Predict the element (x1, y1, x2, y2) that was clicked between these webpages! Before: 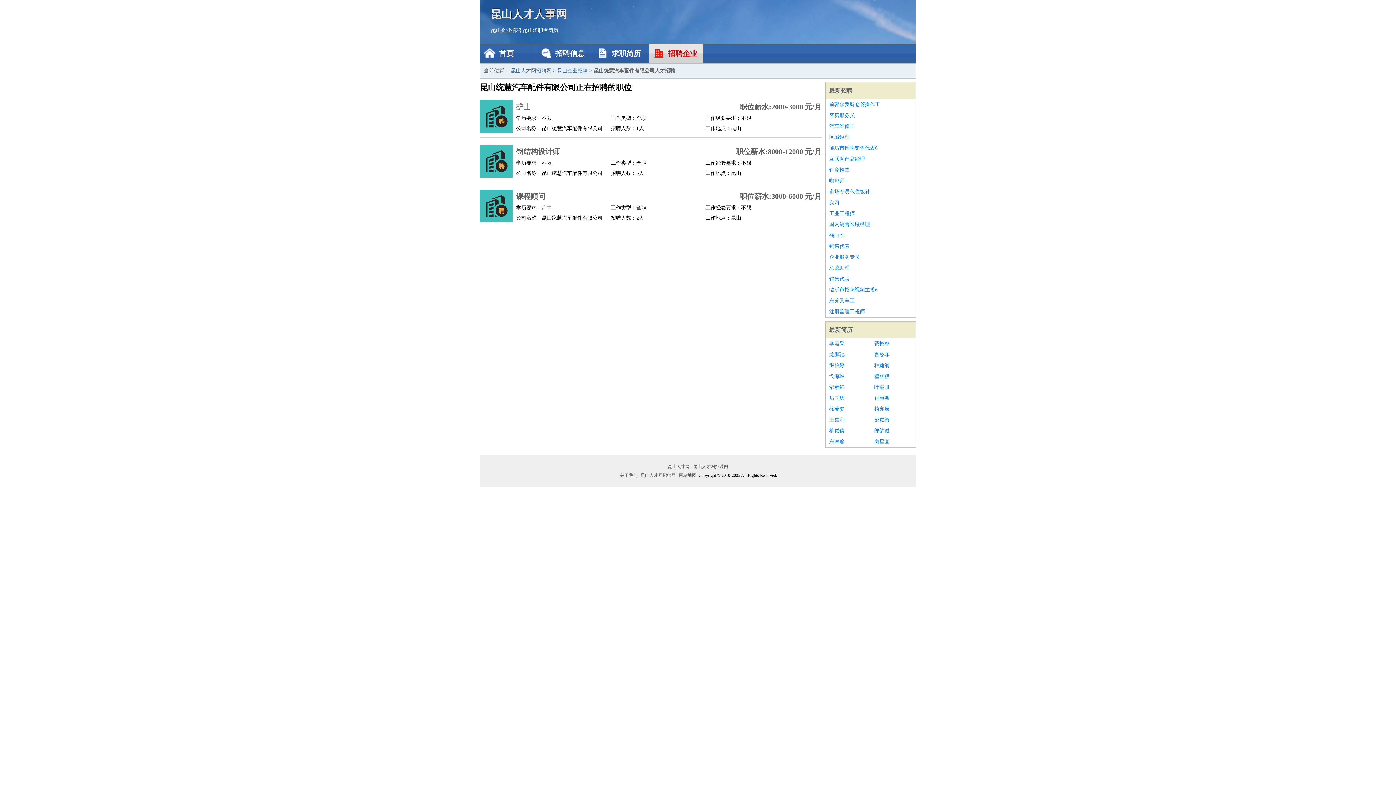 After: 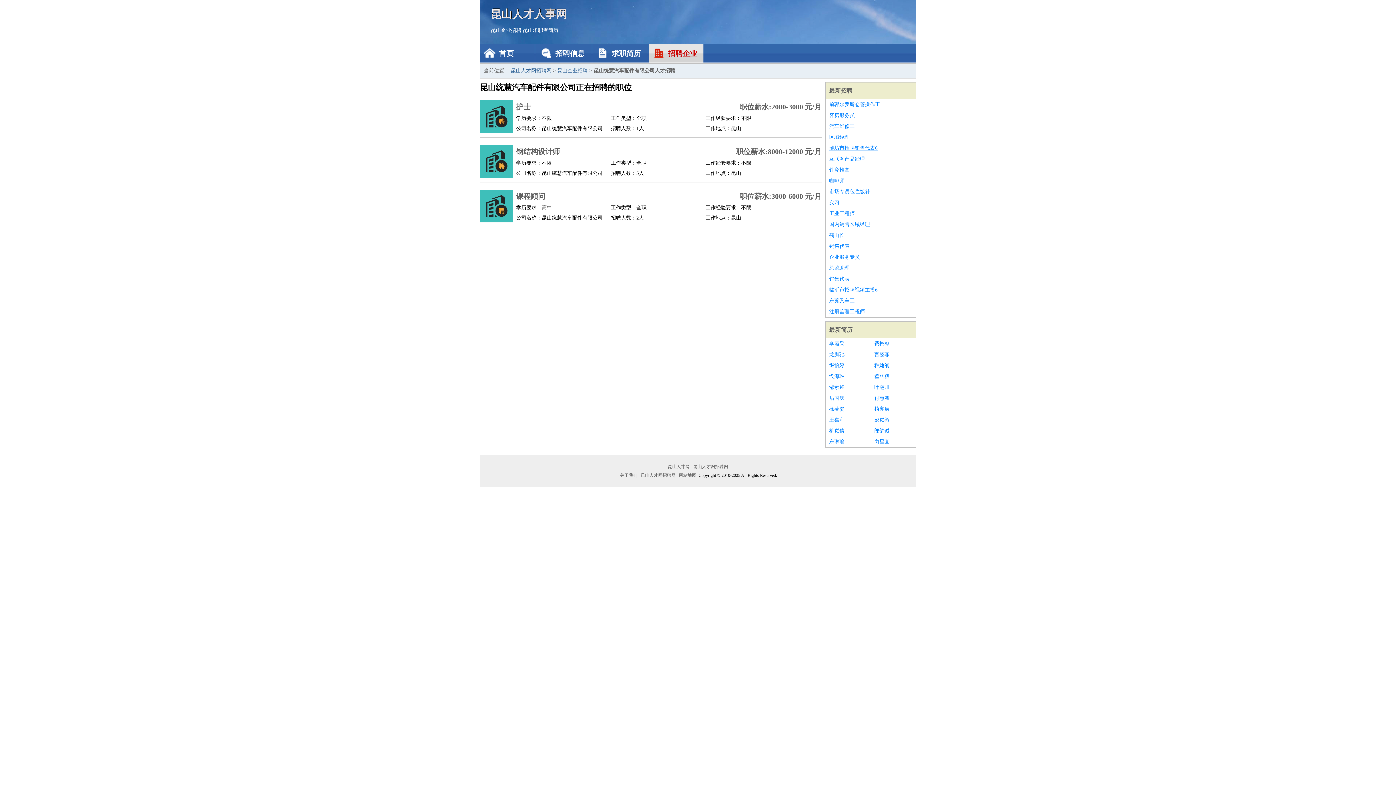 Action: label: 潍坊市招聘销售代表6 bbox: (829, 142, 912, 153)